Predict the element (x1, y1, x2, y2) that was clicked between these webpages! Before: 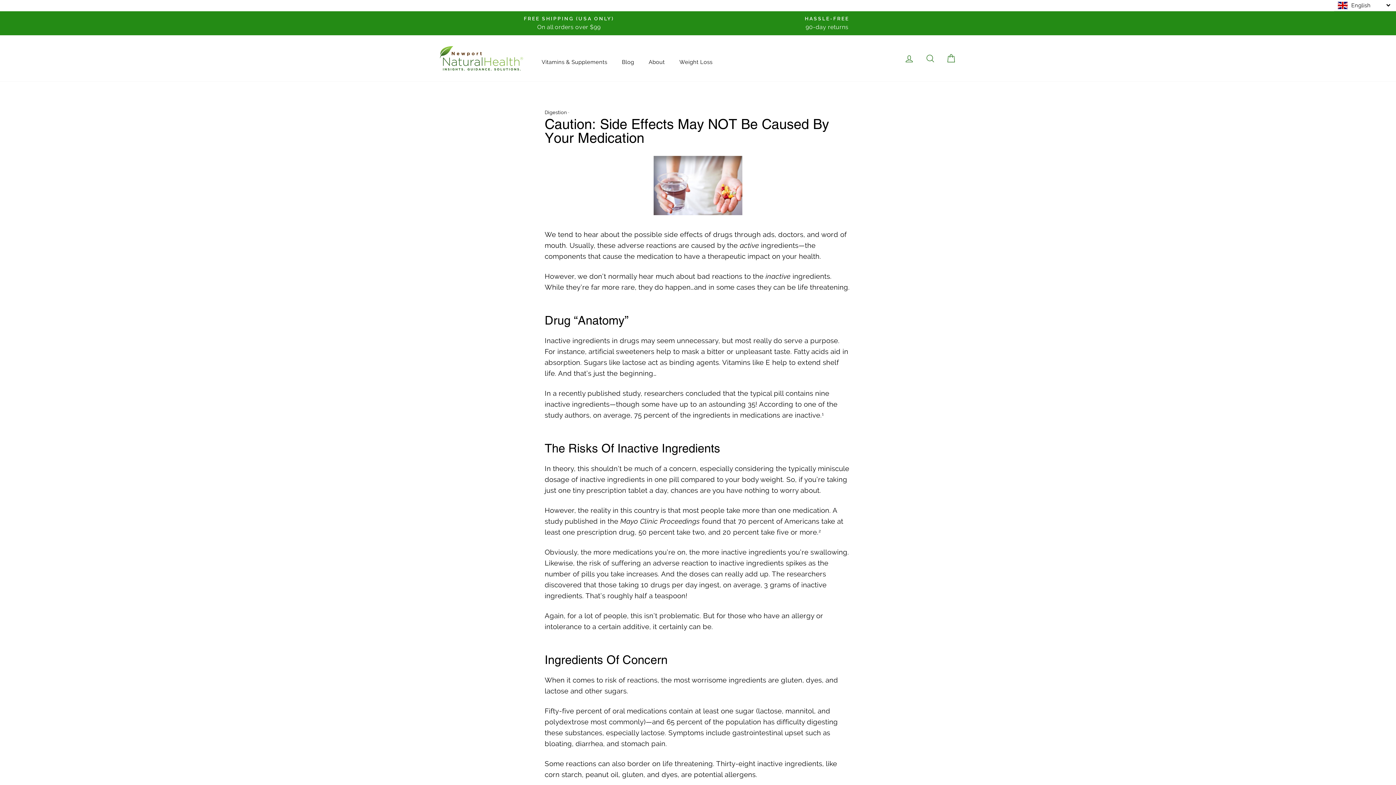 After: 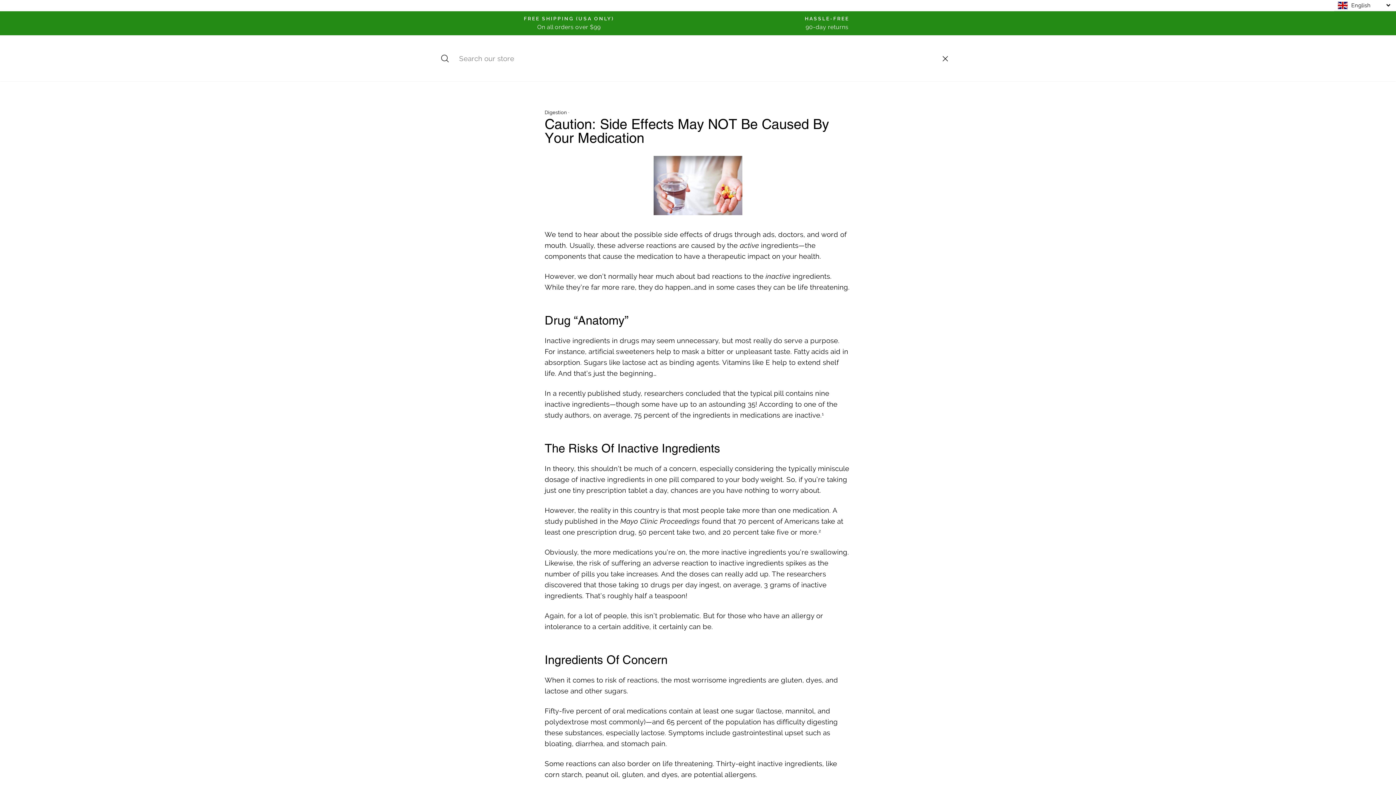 Action: bbox: (920, 50, 939, 66) label: SEARCH